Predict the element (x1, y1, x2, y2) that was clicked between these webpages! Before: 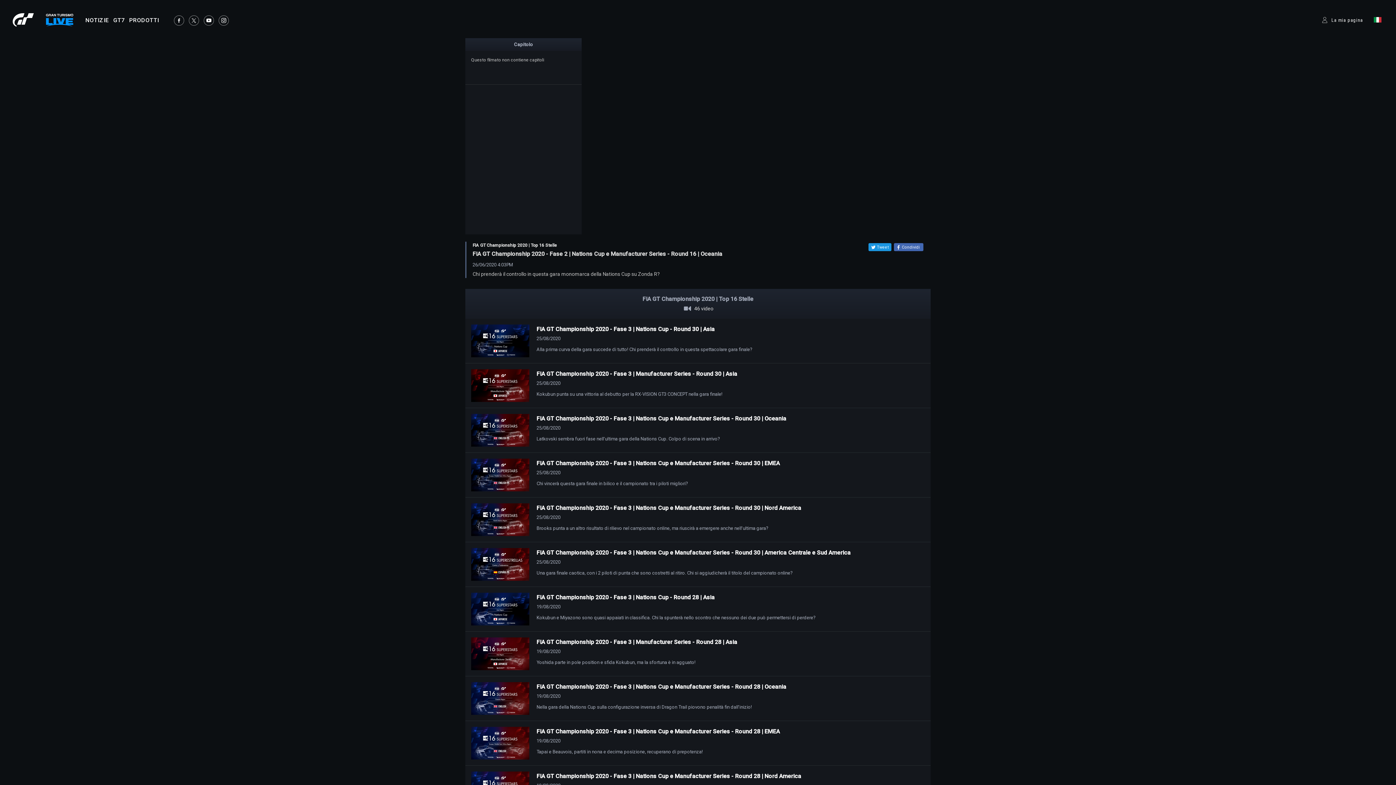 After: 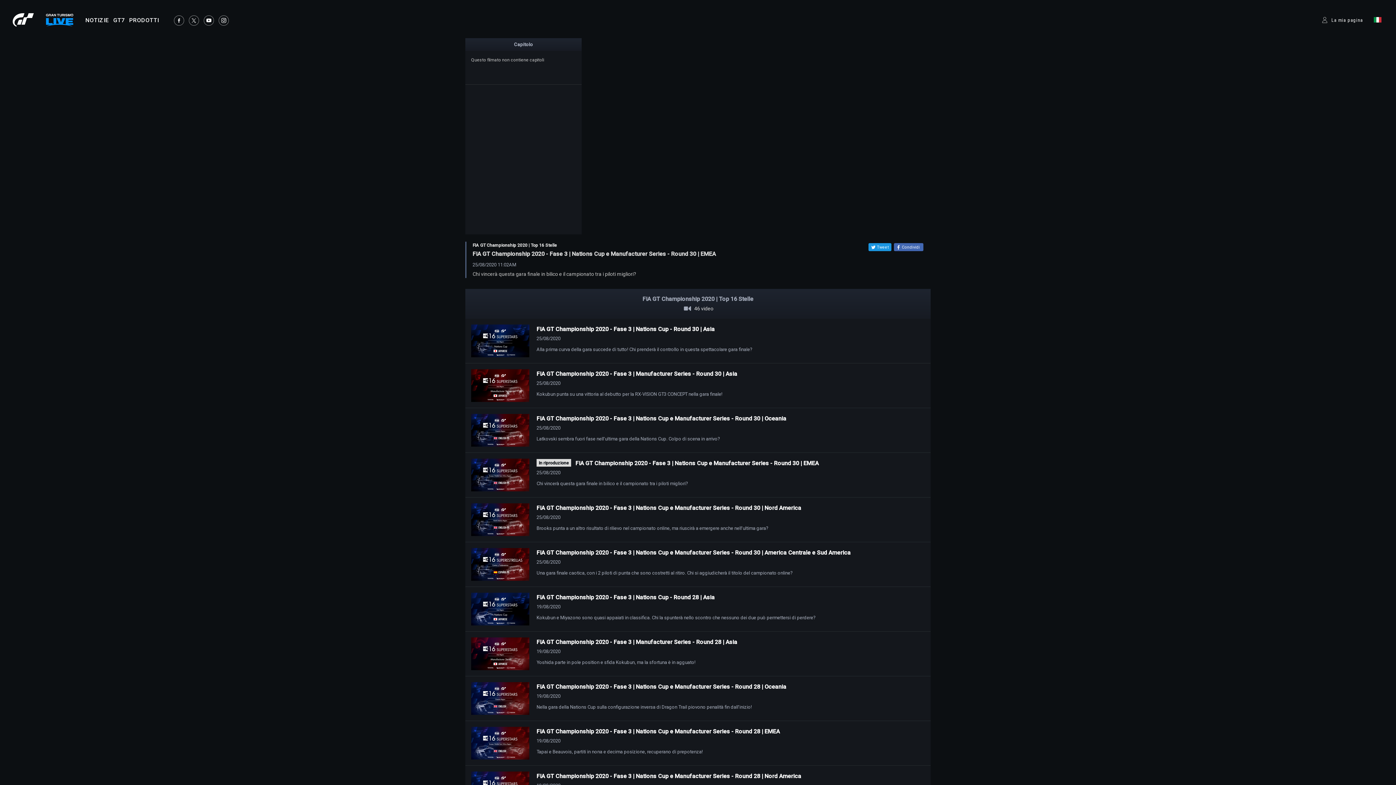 Action: bbox: (536, 460, 780, 466) label: FIA GT Championship 2020 - Fase 3 | Nations Cup e Manufacturer Series - Round 30 | EMEA